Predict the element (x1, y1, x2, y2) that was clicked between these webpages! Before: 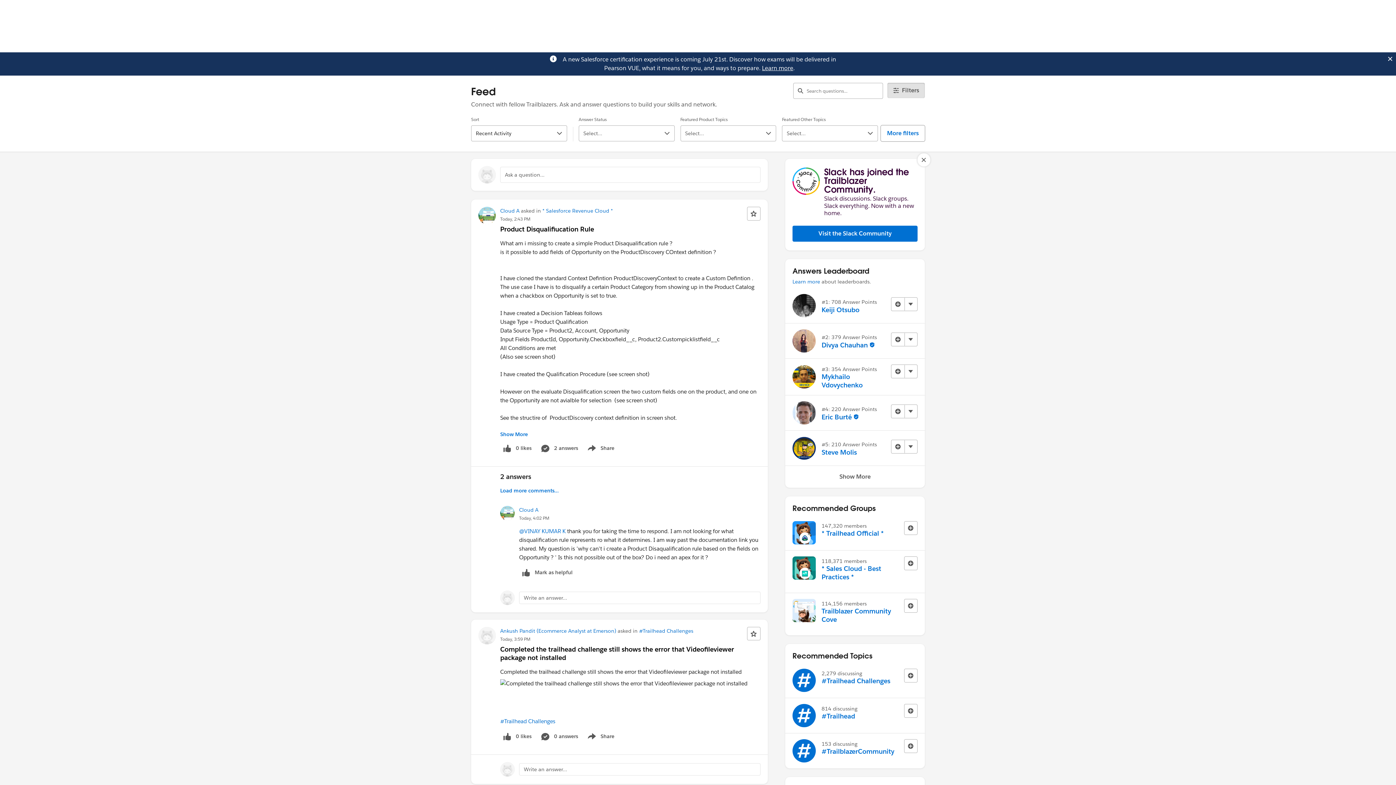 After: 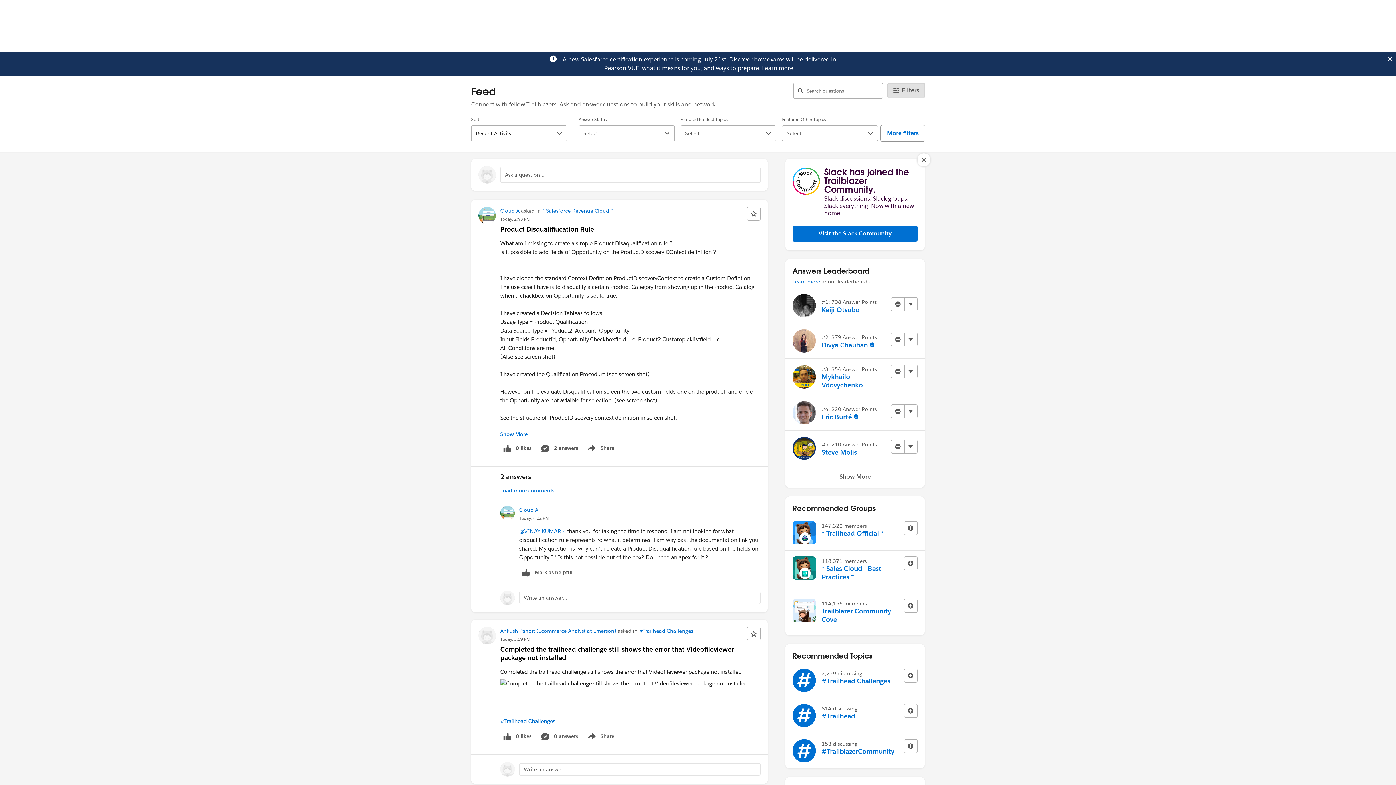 Action: bbox: (762, 64, 793, 72) label: Learn more